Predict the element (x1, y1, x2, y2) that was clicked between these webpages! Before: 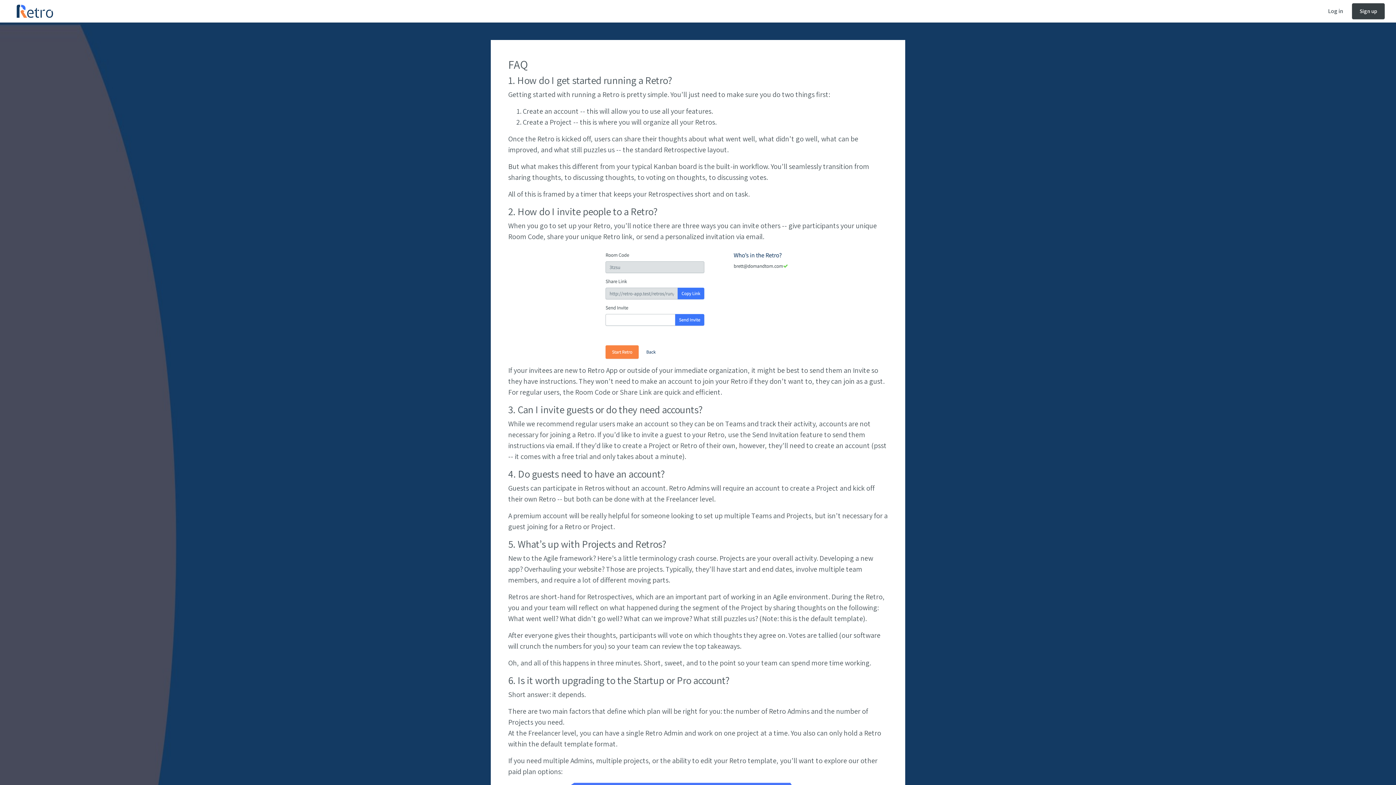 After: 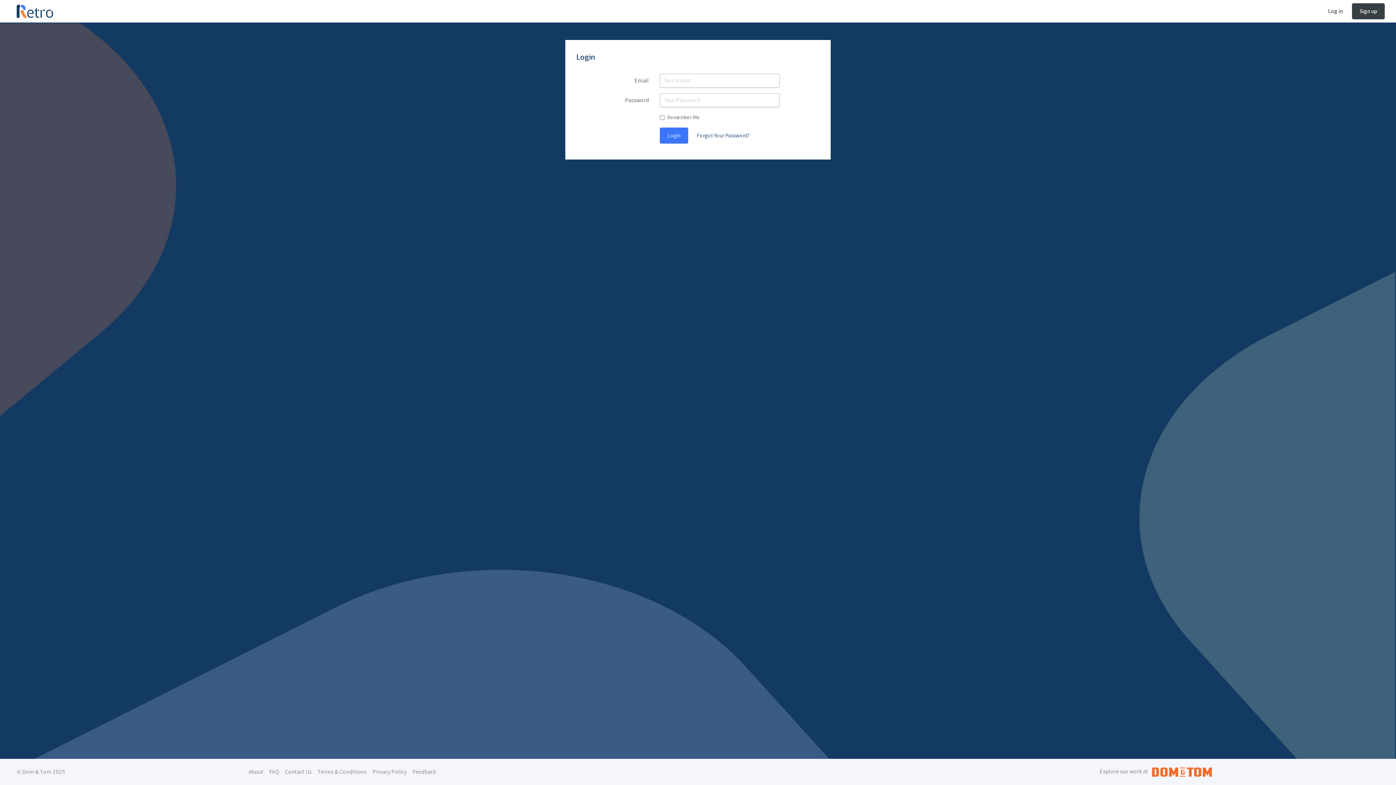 Action: label: Log in bbox: (1325, 5, 1346, 17)